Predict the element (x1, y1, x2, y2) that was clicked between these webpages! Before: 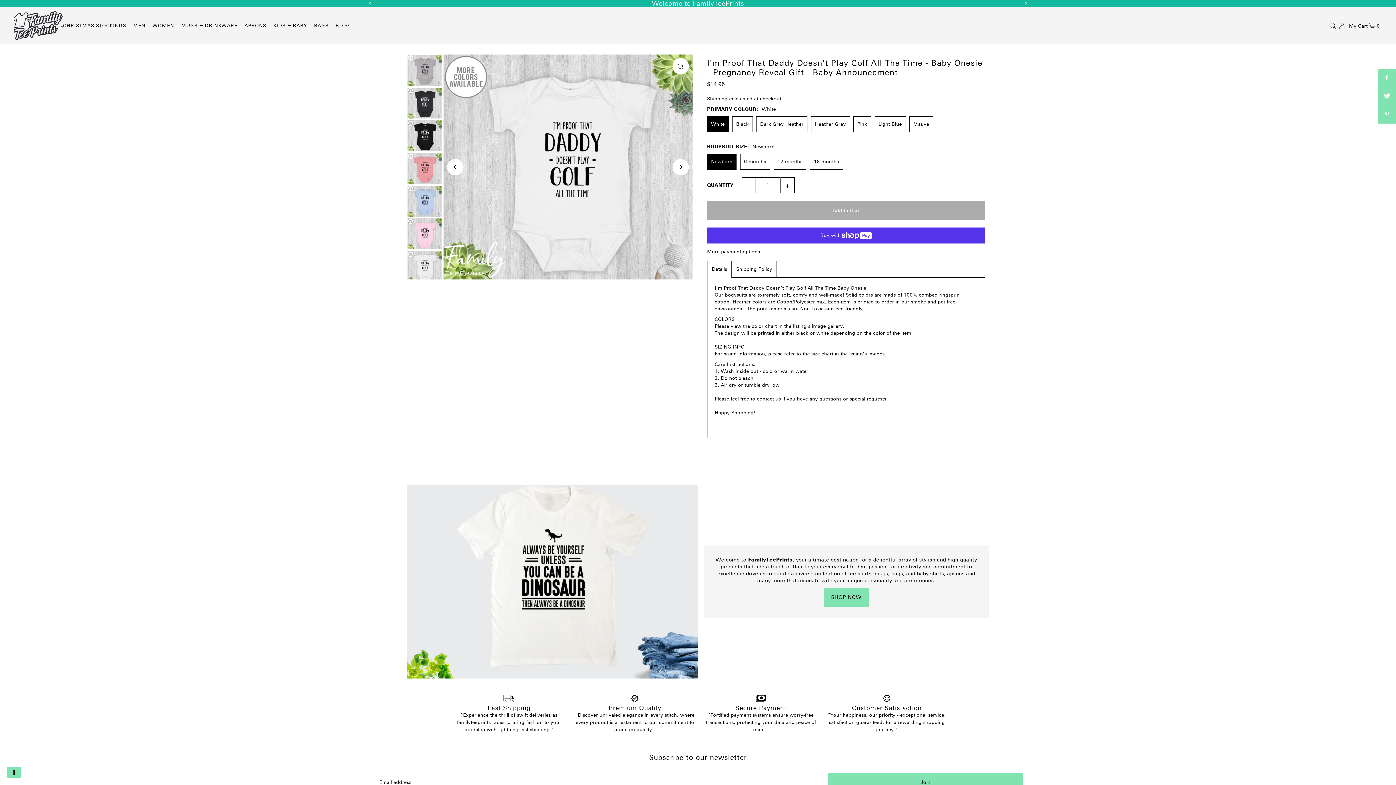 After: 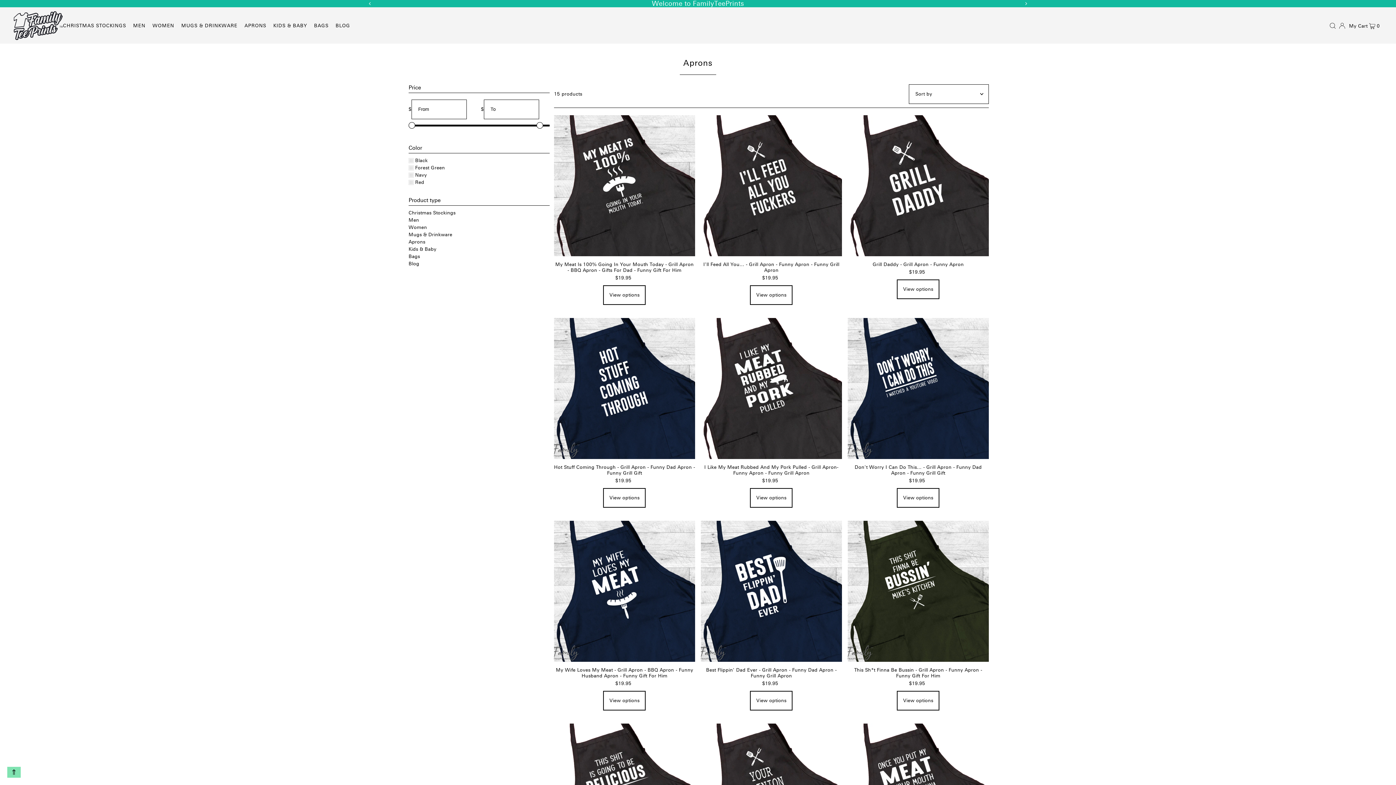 Action: bbox: (244, 16, 266, 34) label: APRONS